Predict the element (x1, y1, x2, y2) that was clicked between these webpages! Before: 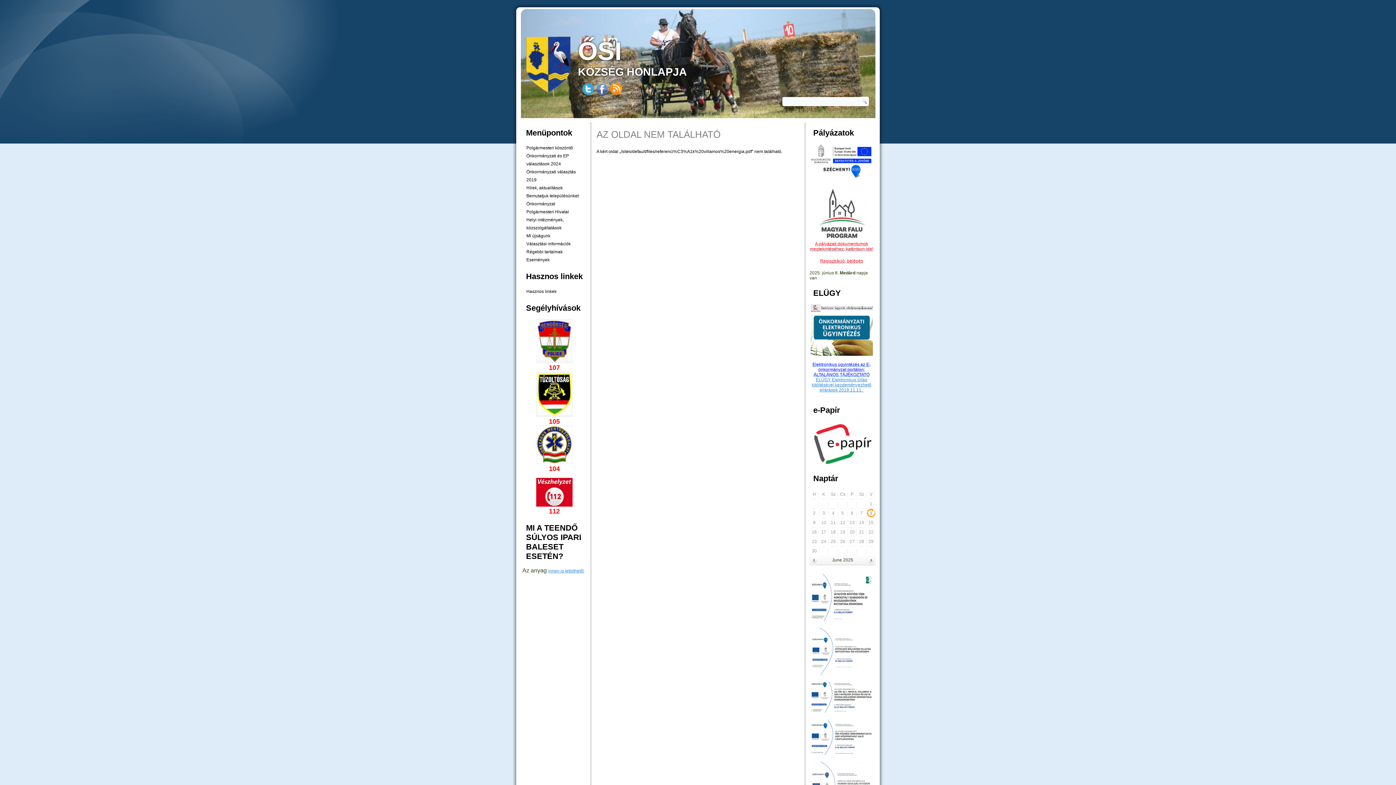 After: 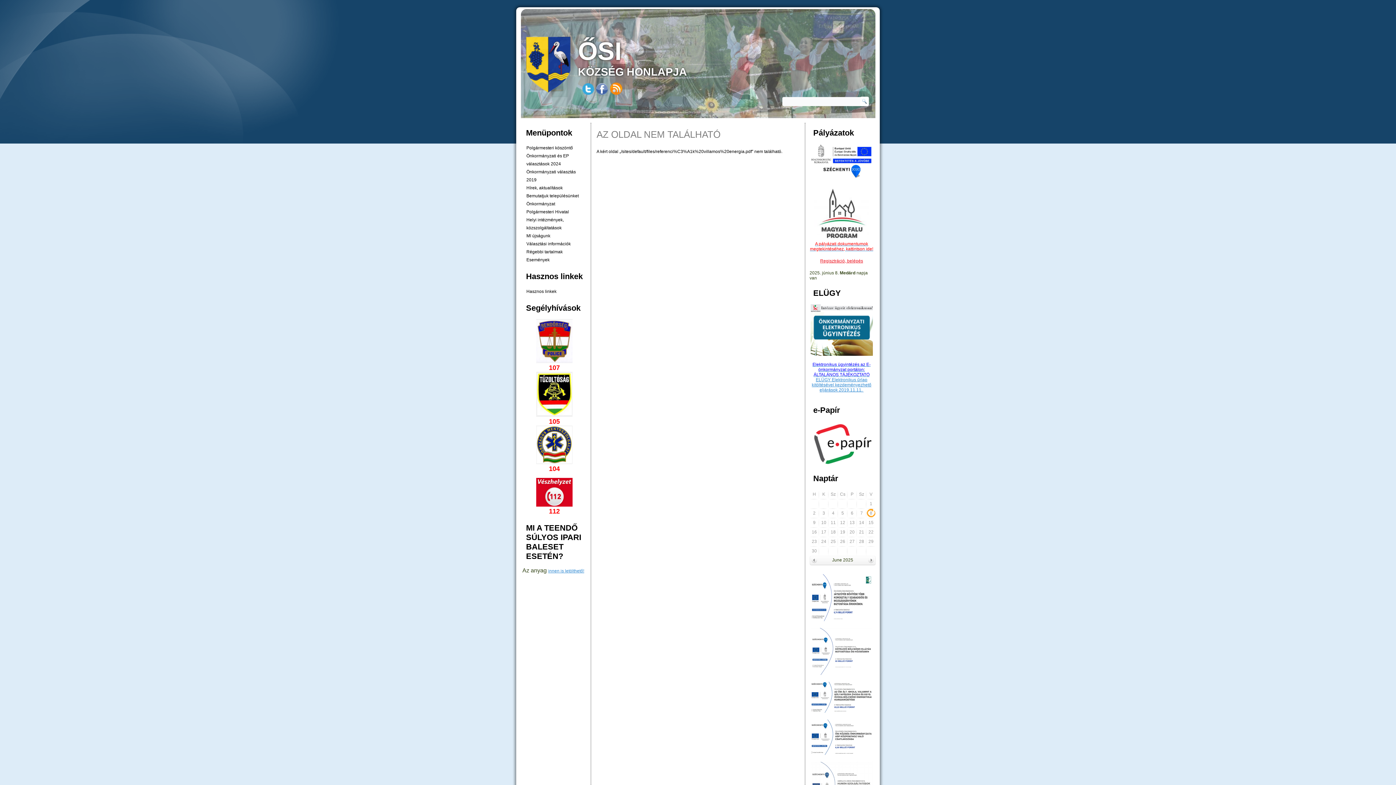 Action: bbox: (809, 720, 873, 755)